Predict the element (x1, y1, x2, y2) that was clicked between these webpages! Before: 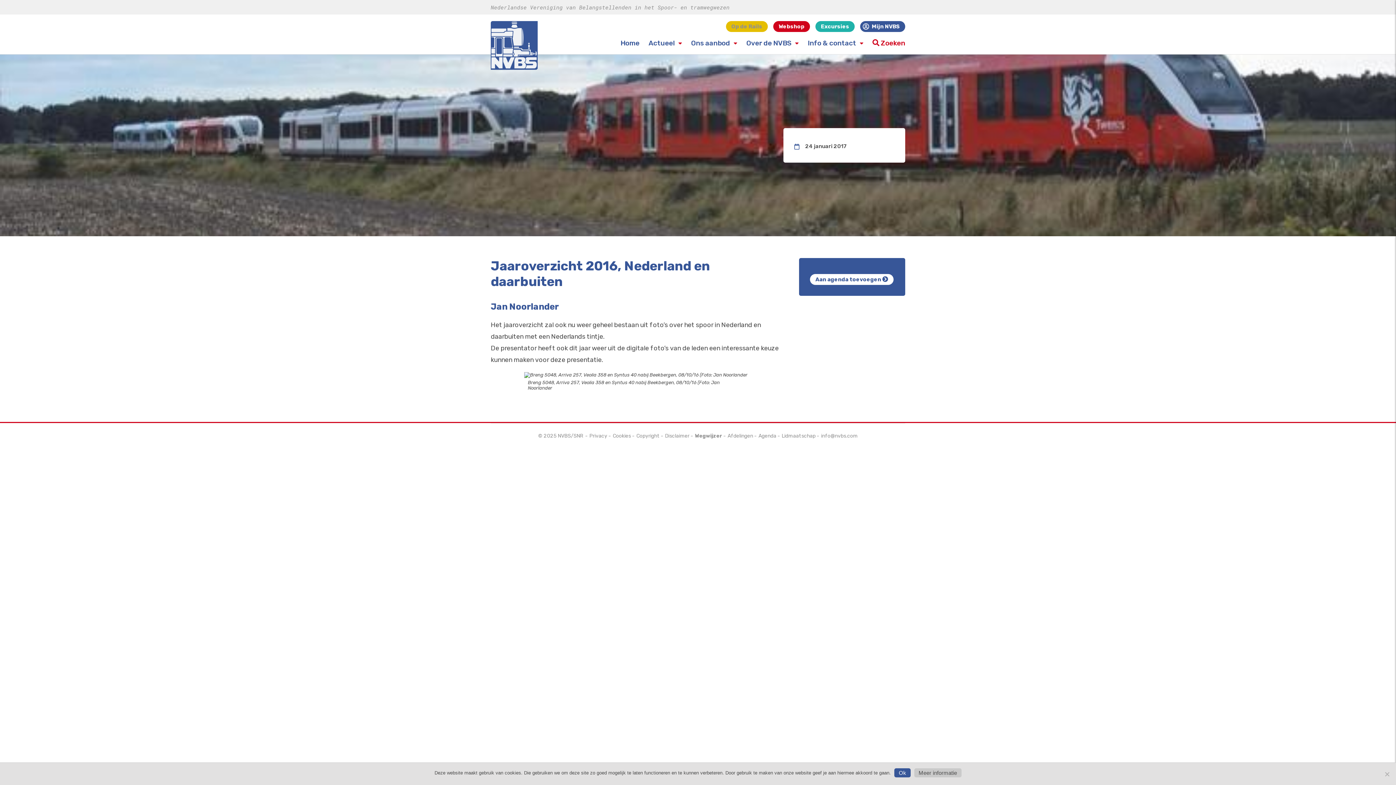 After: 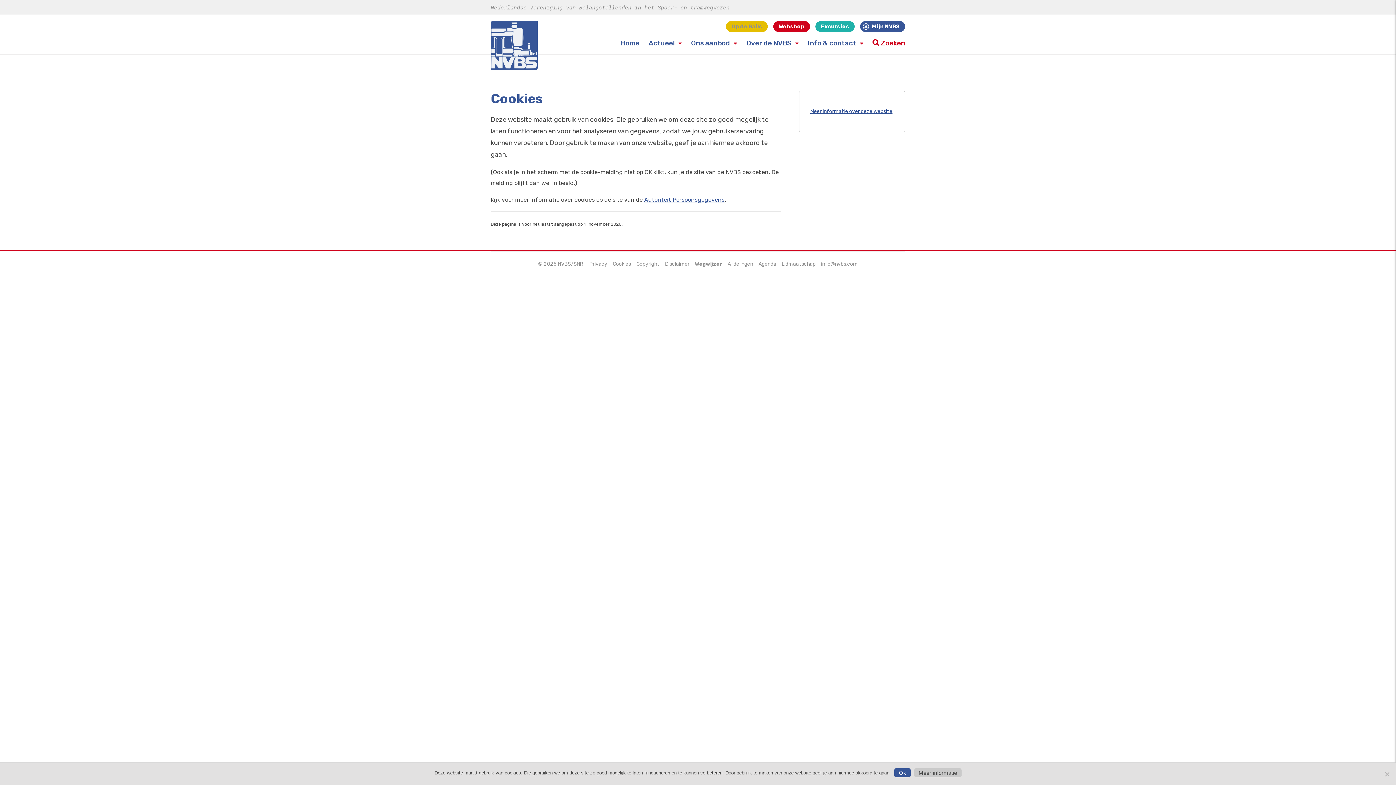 Action: label: Meer informatie bbox: (914, 768, 961, 777)